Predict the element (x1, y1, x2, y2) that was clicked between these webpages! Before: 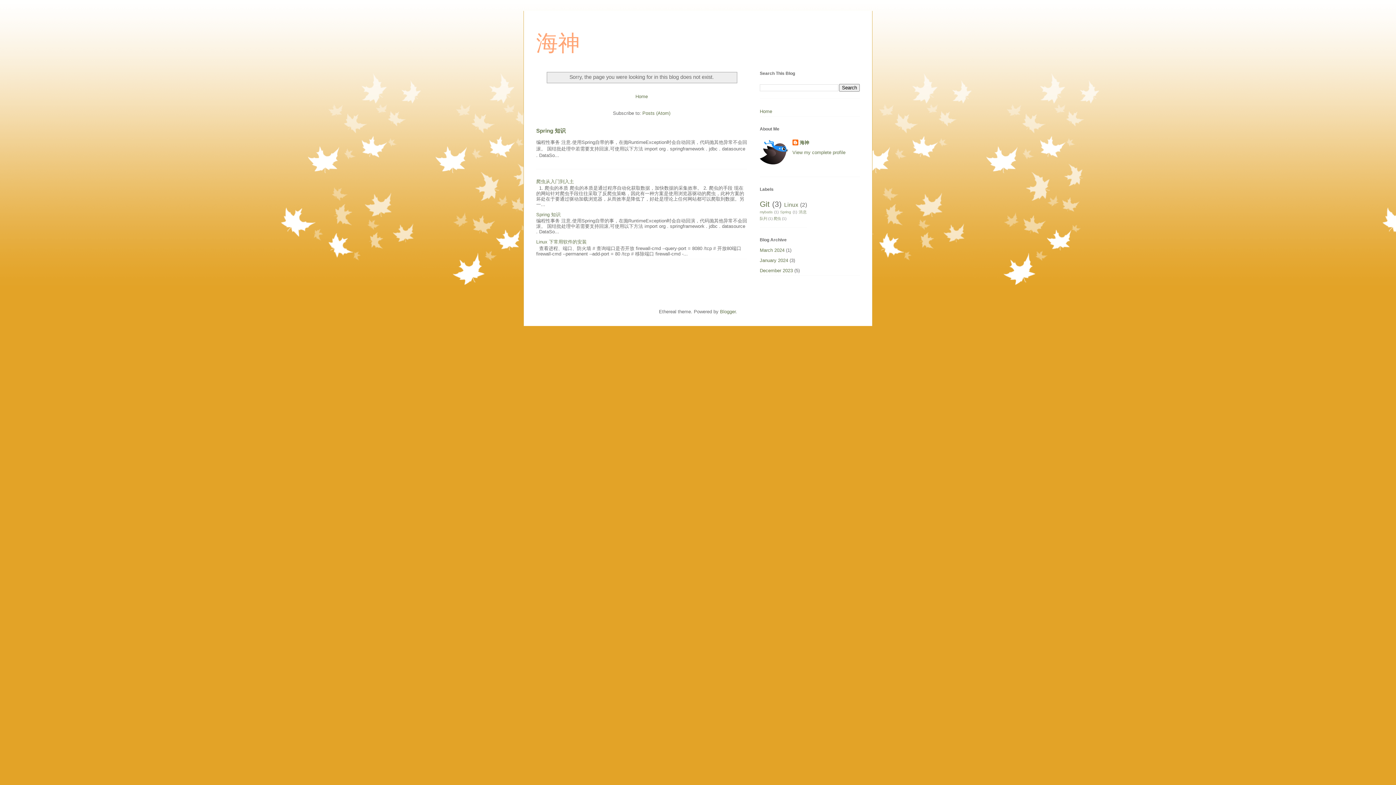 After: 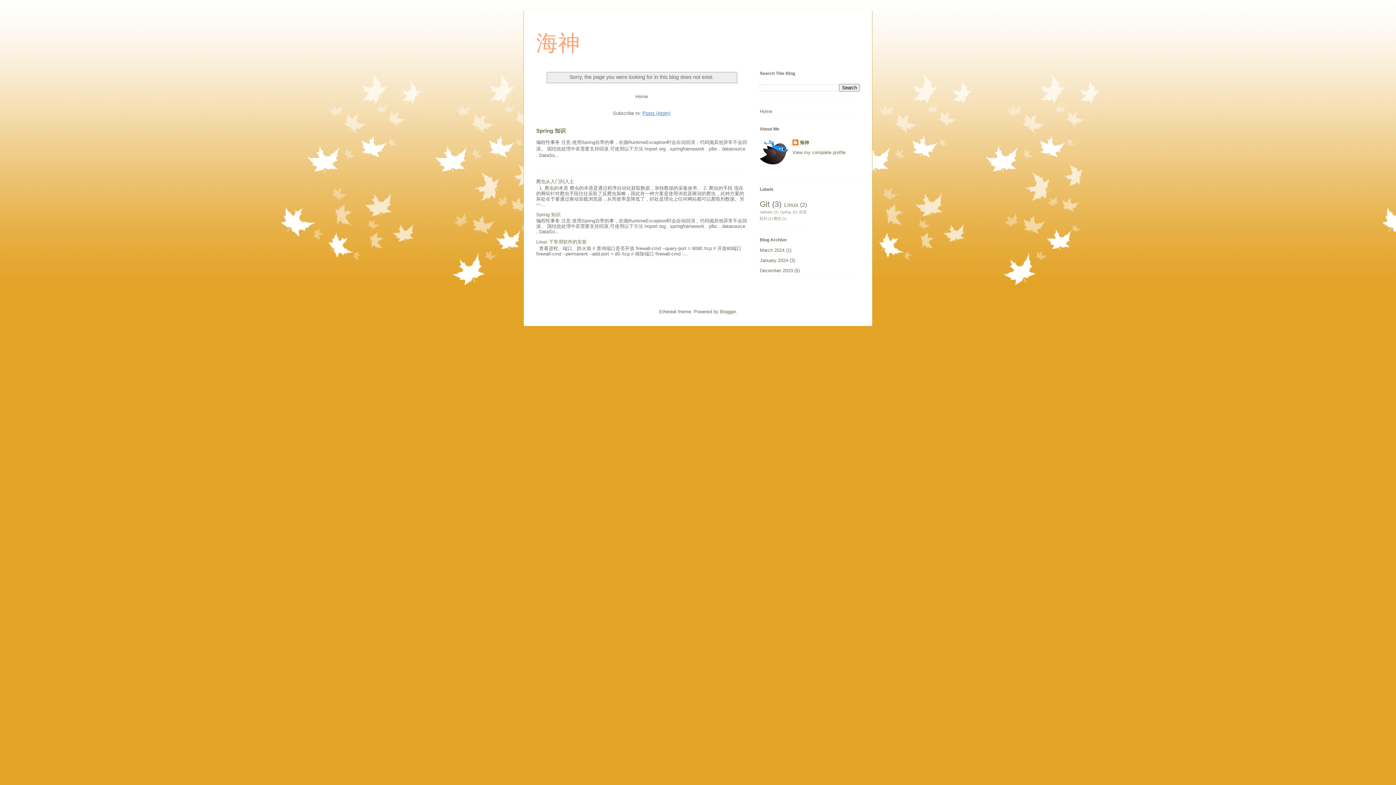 Action: label: Posts (Atom) bbox: (642, 110, 670, 115)